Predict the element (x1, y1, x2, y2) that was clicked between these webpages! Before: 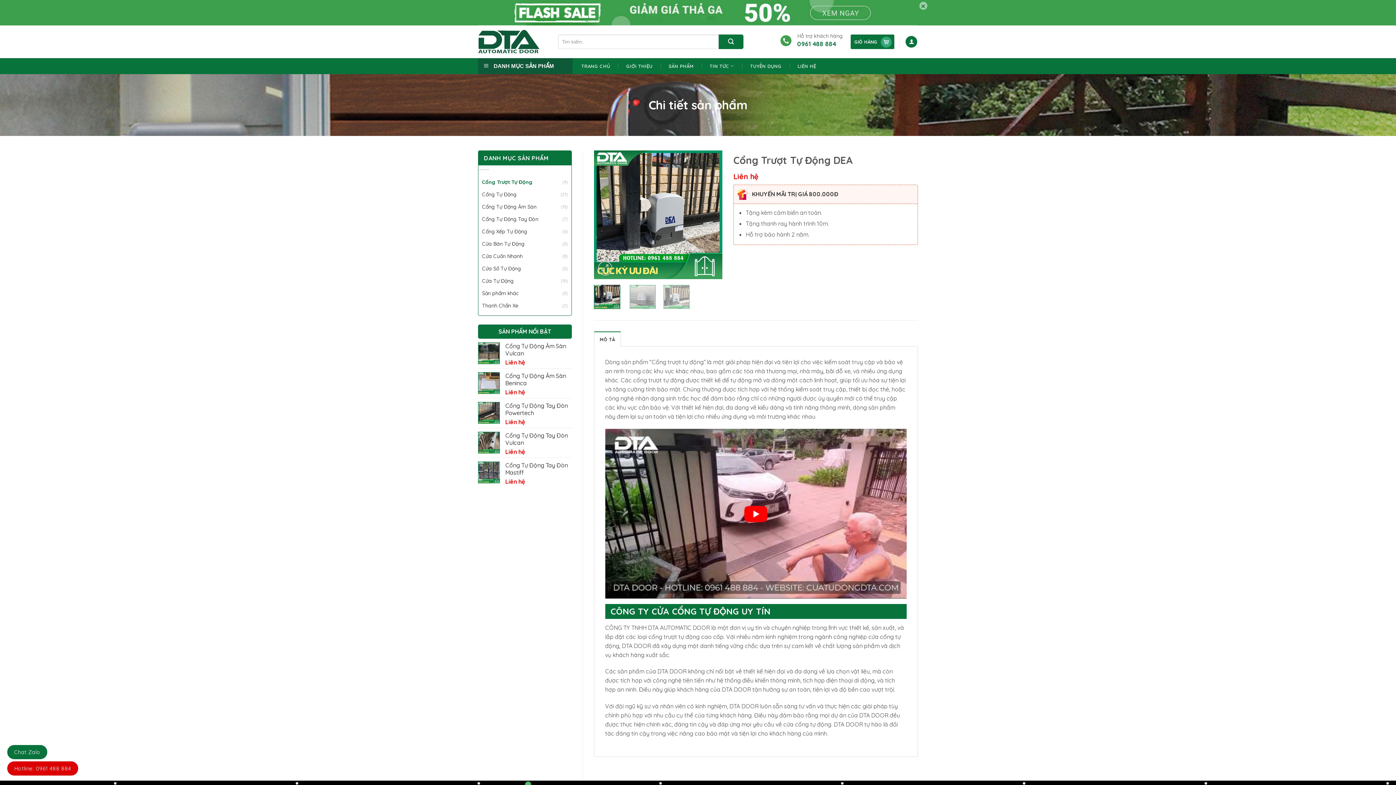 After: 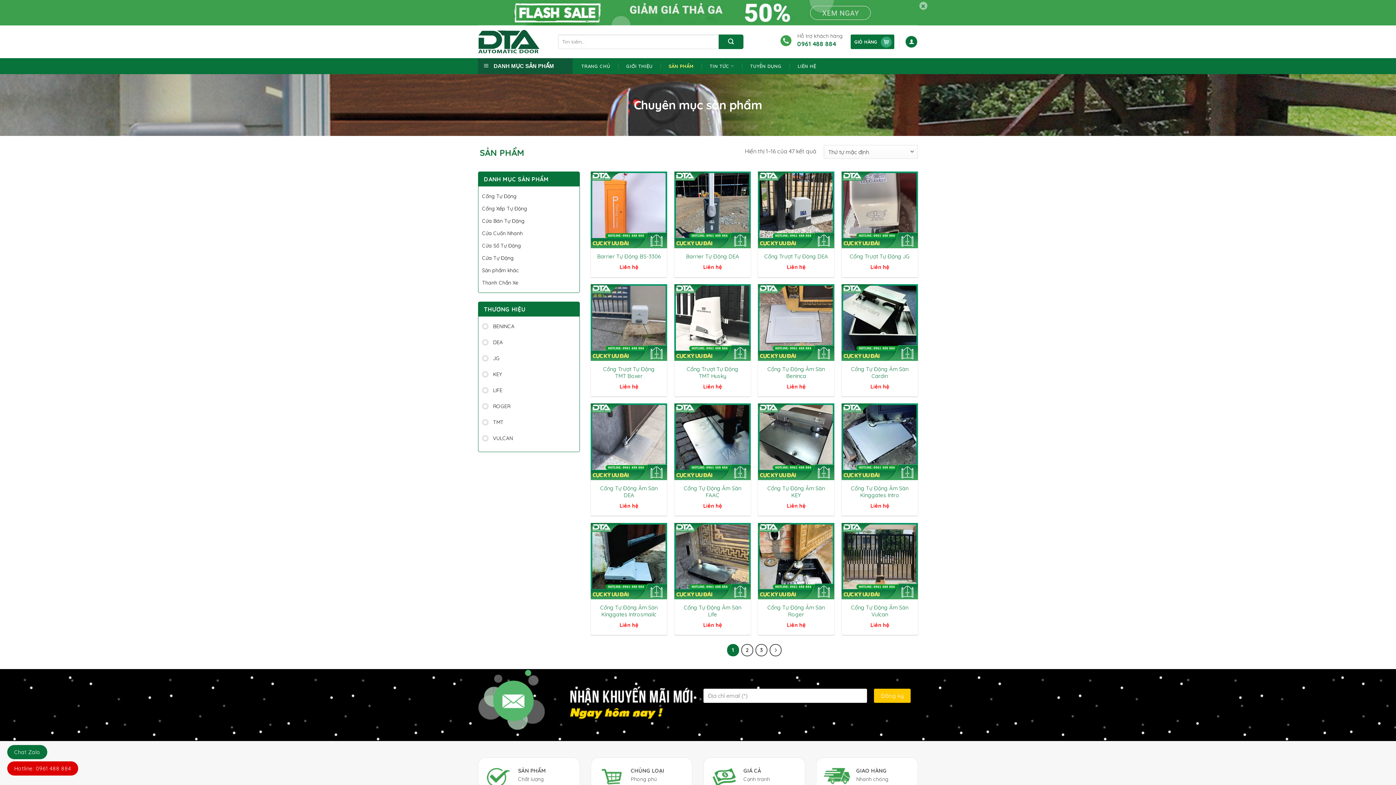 Action: bbox: (665, 59, 697, 72) label: SẢN PHẨM